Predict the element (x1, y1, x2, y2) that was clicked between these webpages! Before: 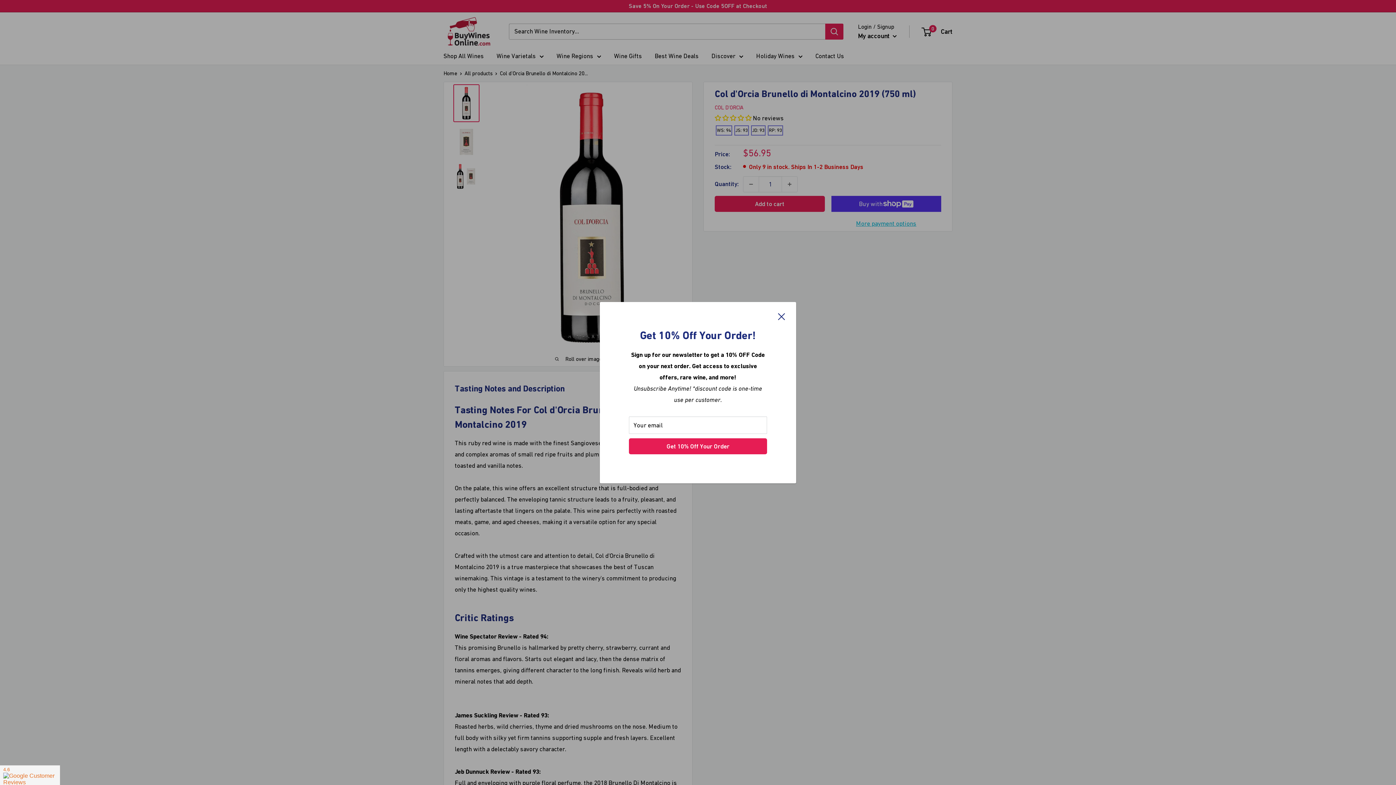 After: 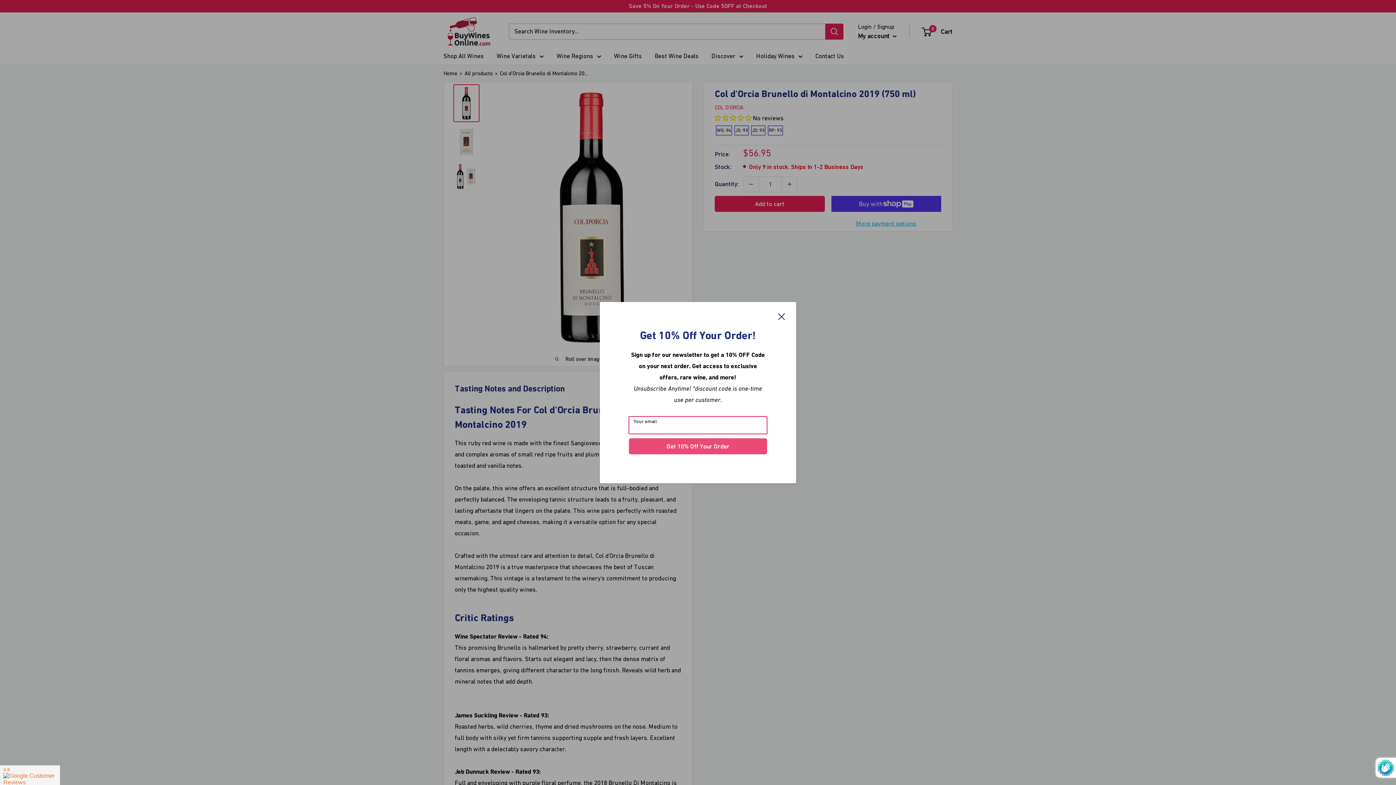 Action: label: Get 10% Off Your Order bbox: (629, 438, 767, 454)